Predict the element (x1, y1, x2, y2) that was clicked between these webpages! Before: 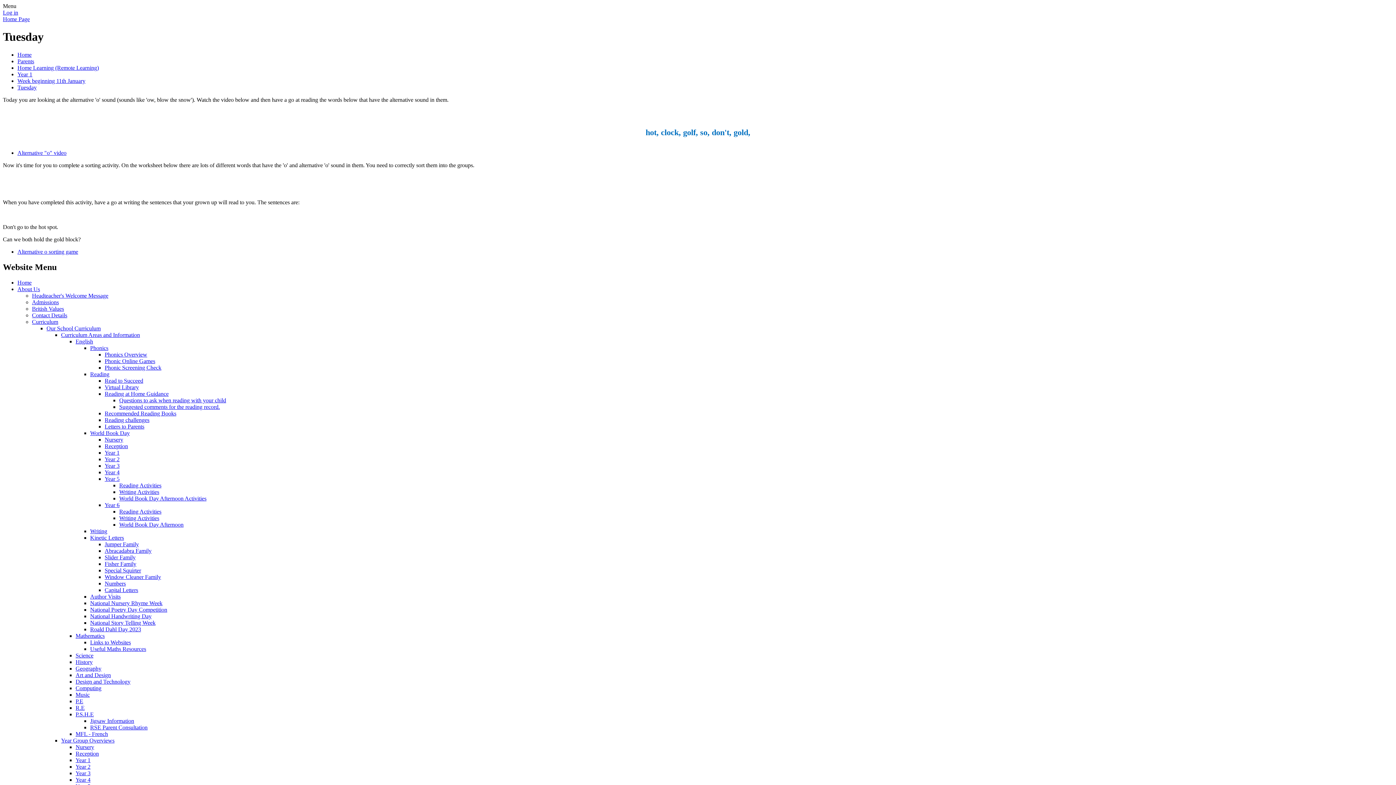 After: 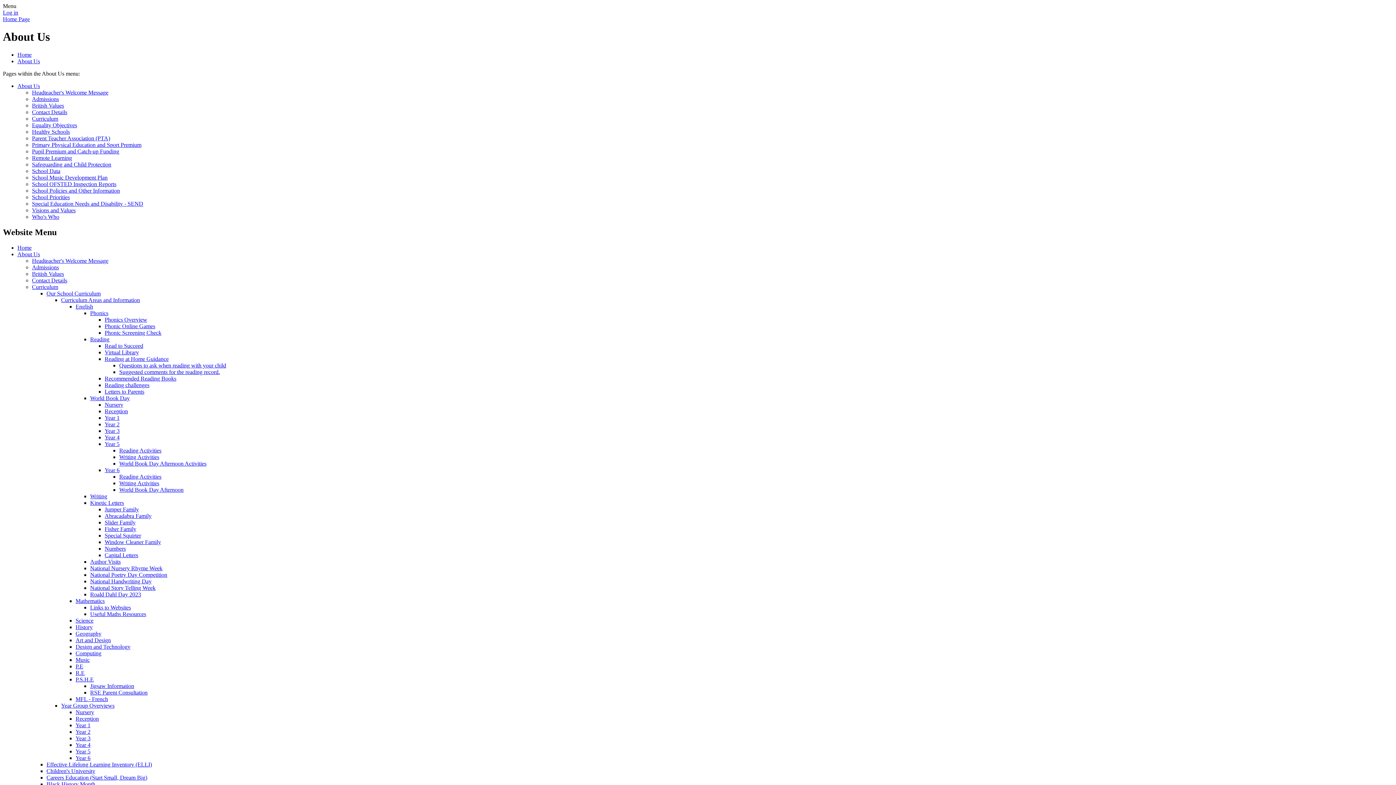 Action: label: About Us bbox: (17, 286, 40, 292)